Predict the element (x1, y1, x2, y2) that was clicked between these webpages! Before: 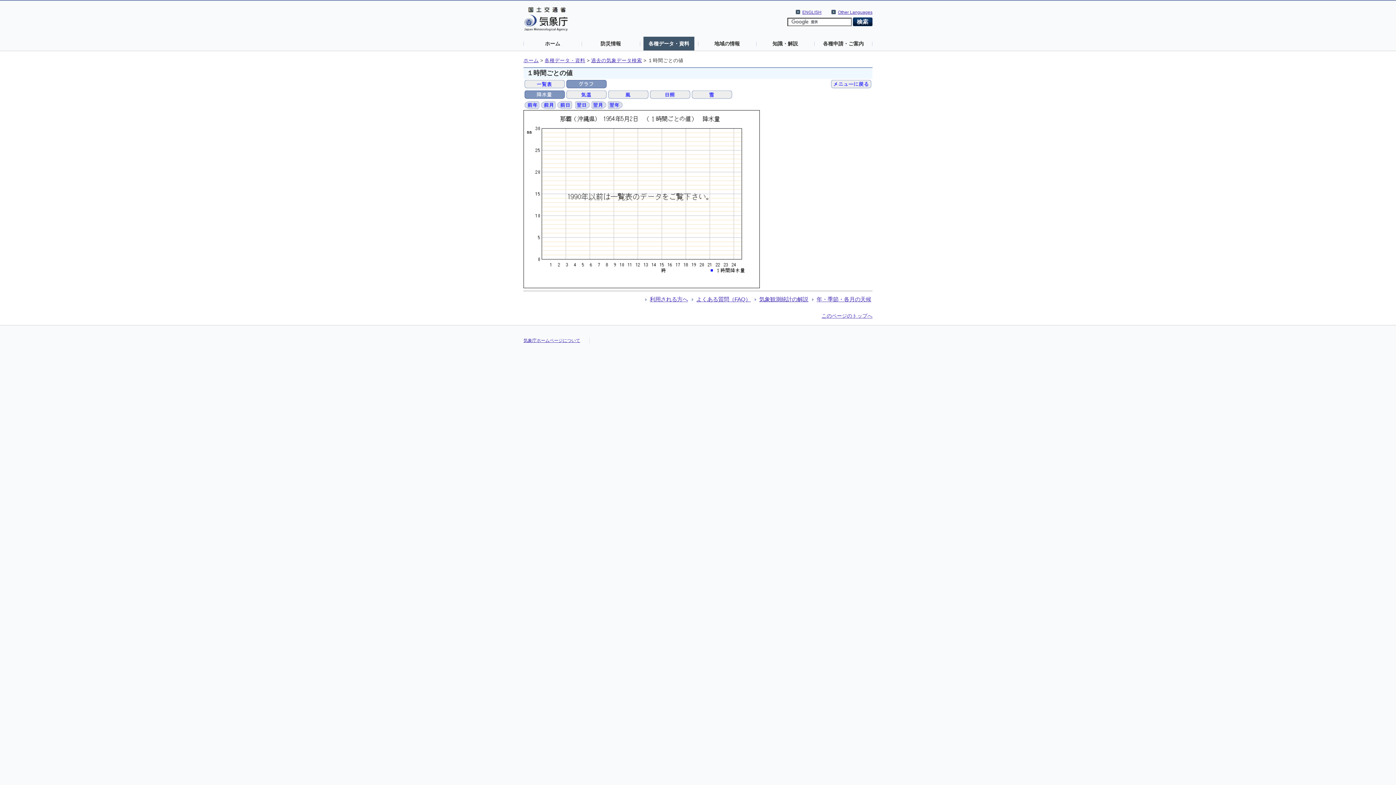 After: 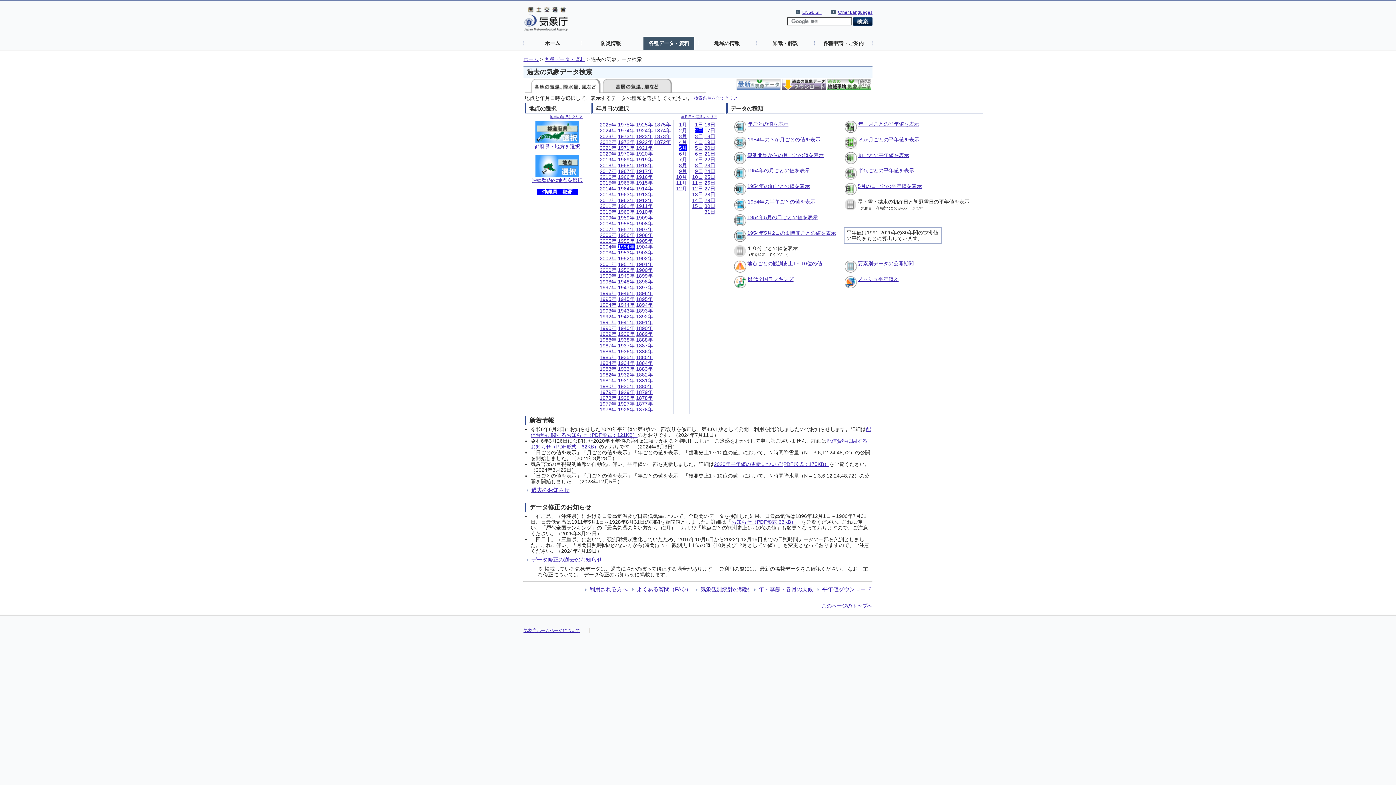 Action: bbox: (831, 80, 871, 86)